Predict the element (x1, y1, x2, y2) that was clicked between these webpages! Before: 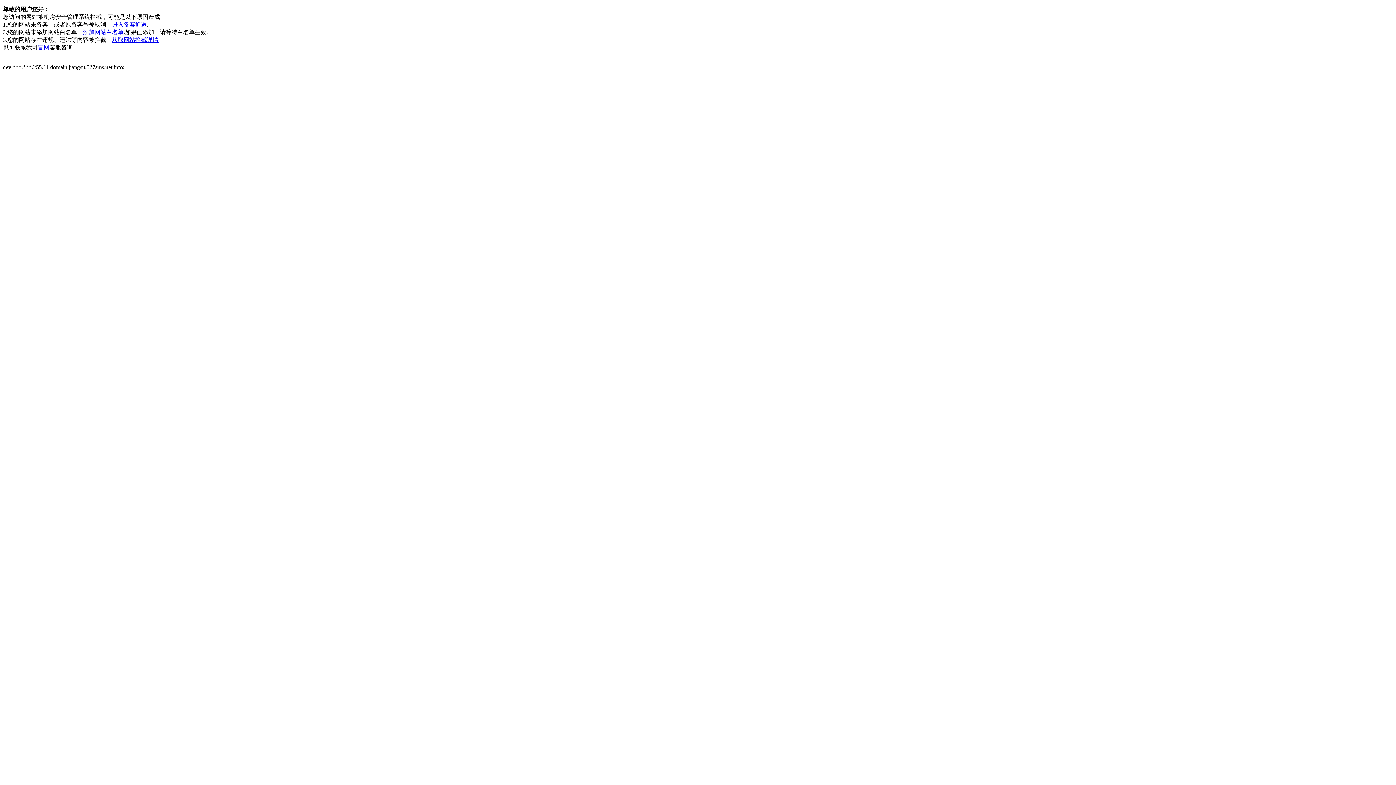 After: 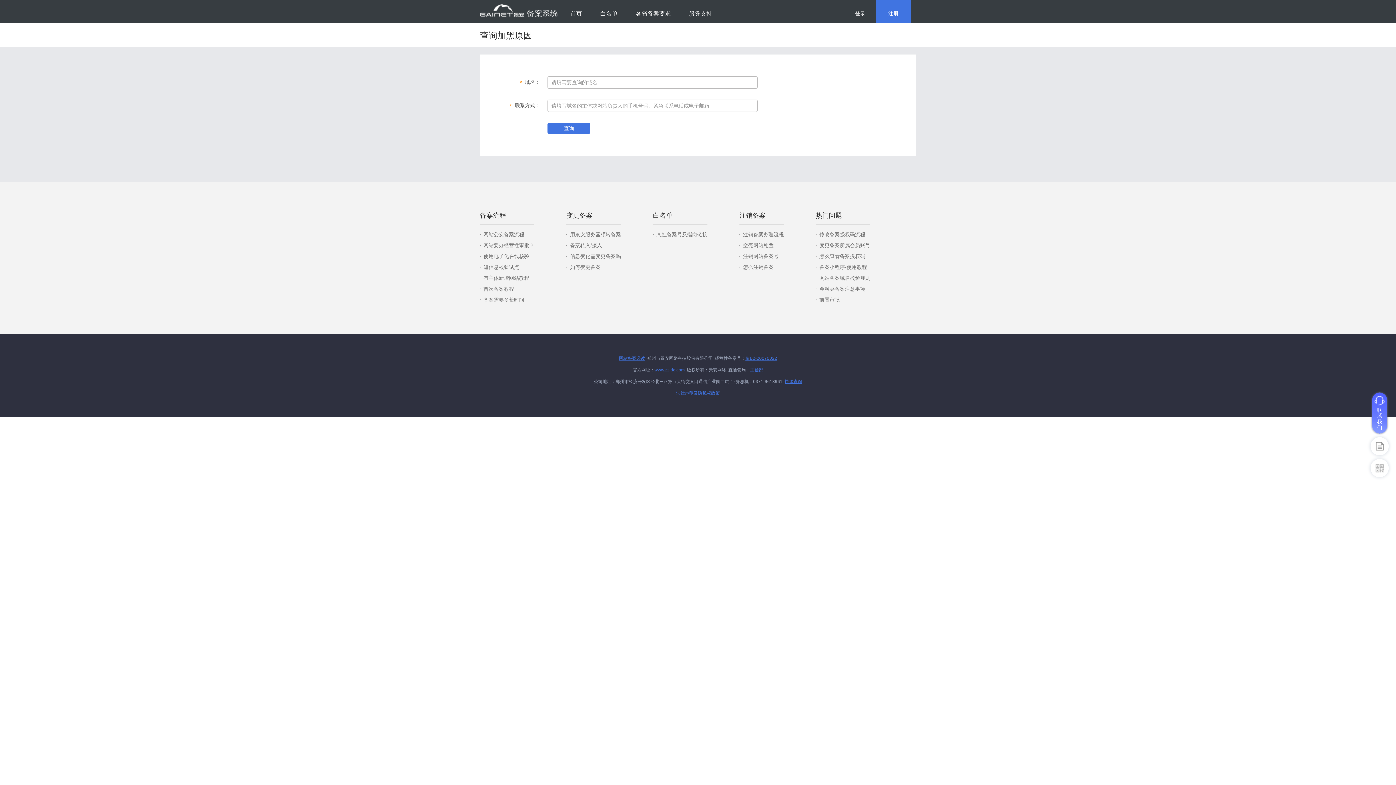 Action: label: 获取网站拦截详情 bbox: (112, 36, 158, 42)